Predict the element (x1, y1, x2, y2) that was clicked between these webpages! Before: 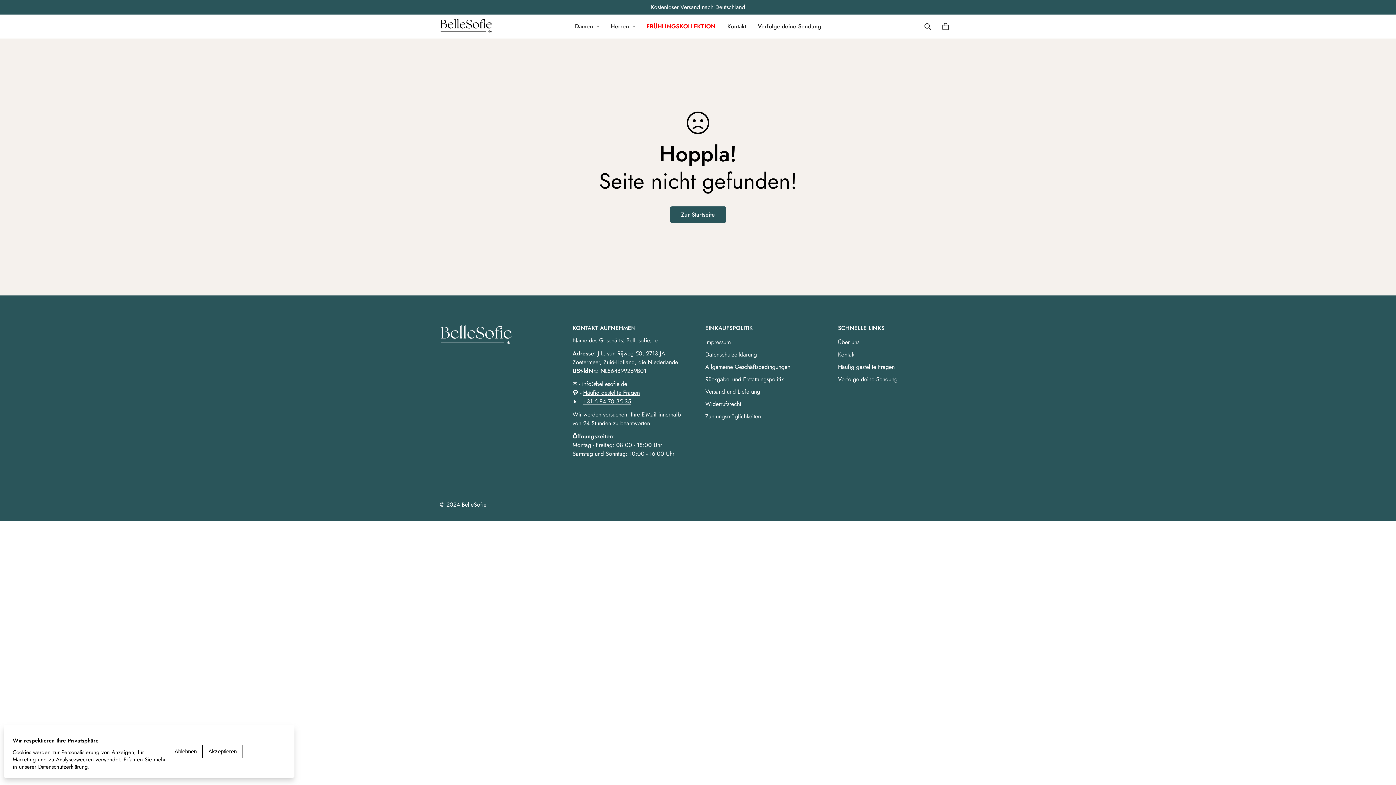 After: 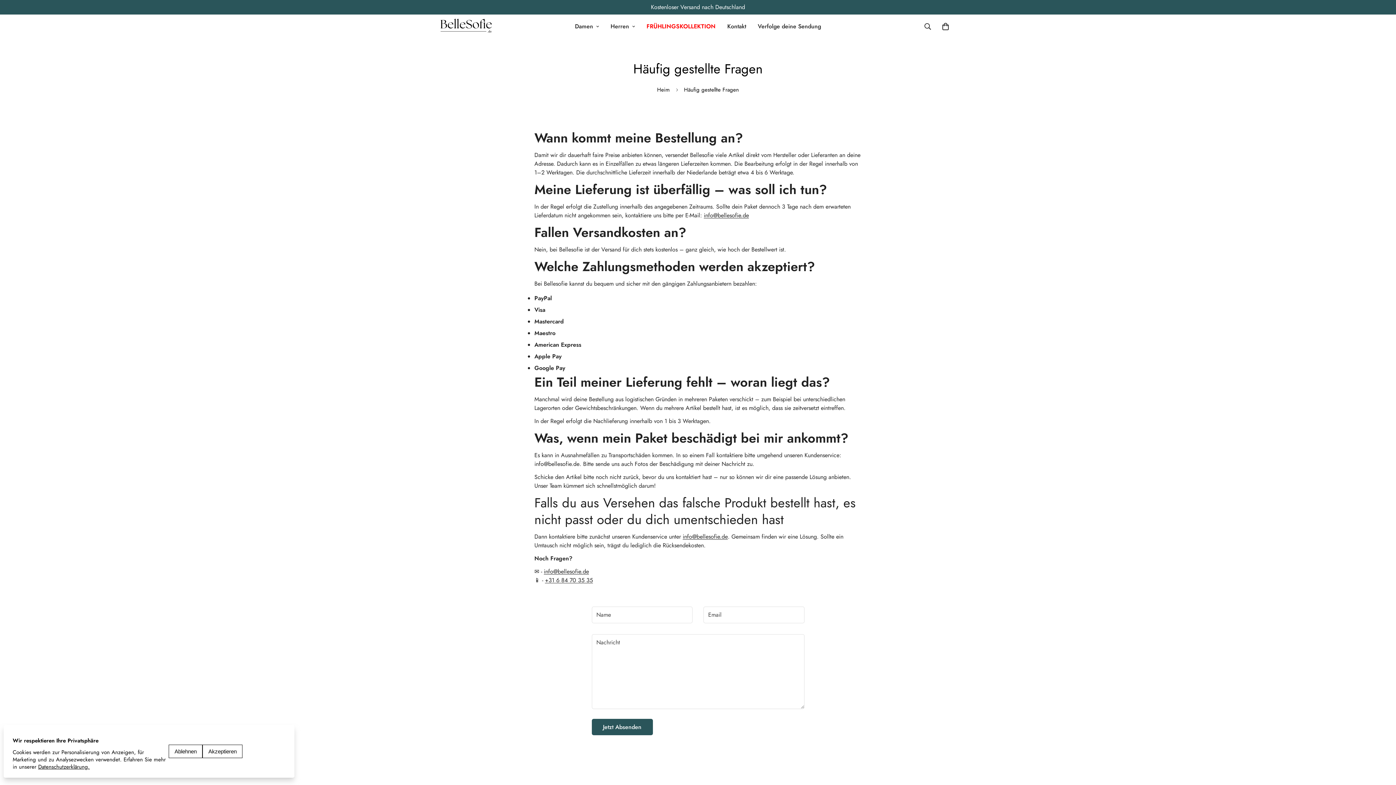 Action: label: Häufig gestellte Fragen bbox: (583, 388, 640, 397)